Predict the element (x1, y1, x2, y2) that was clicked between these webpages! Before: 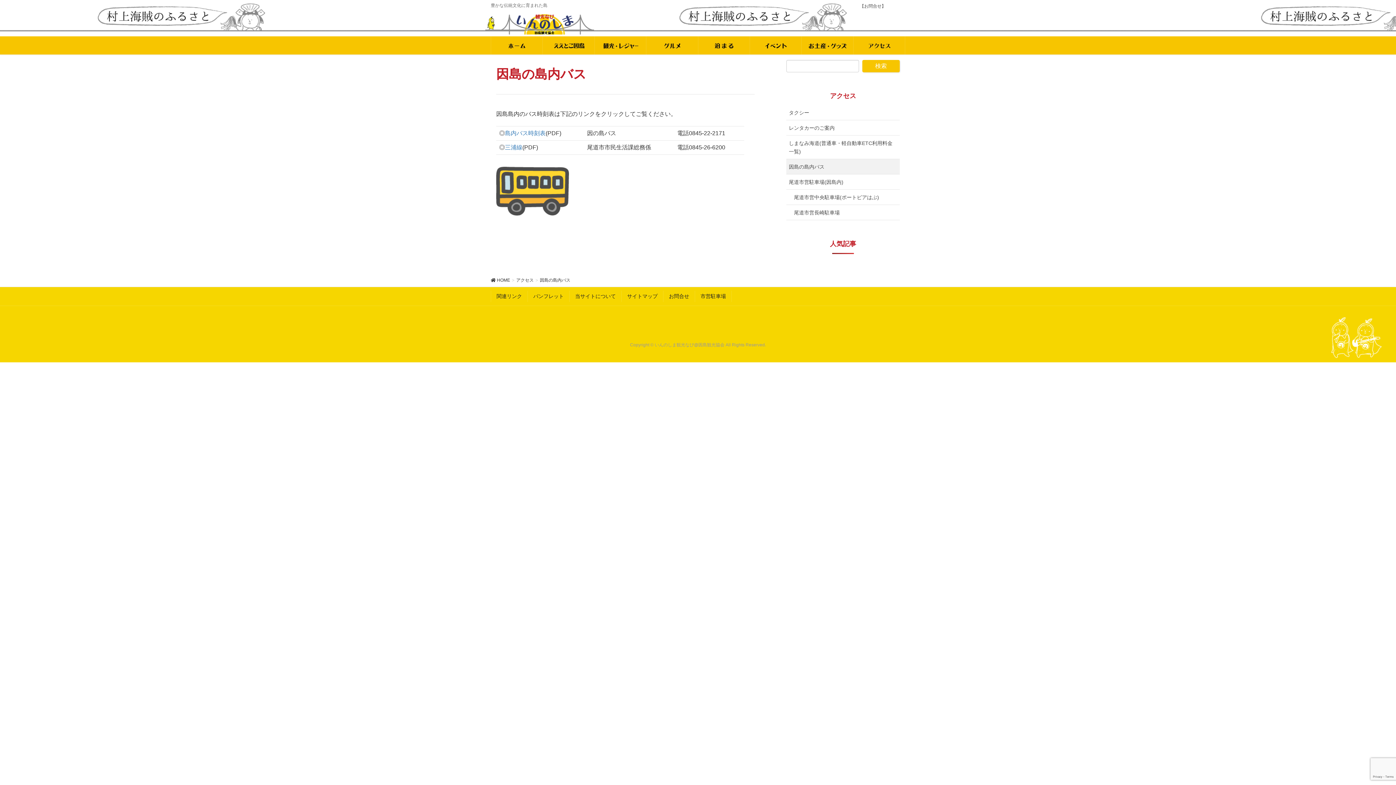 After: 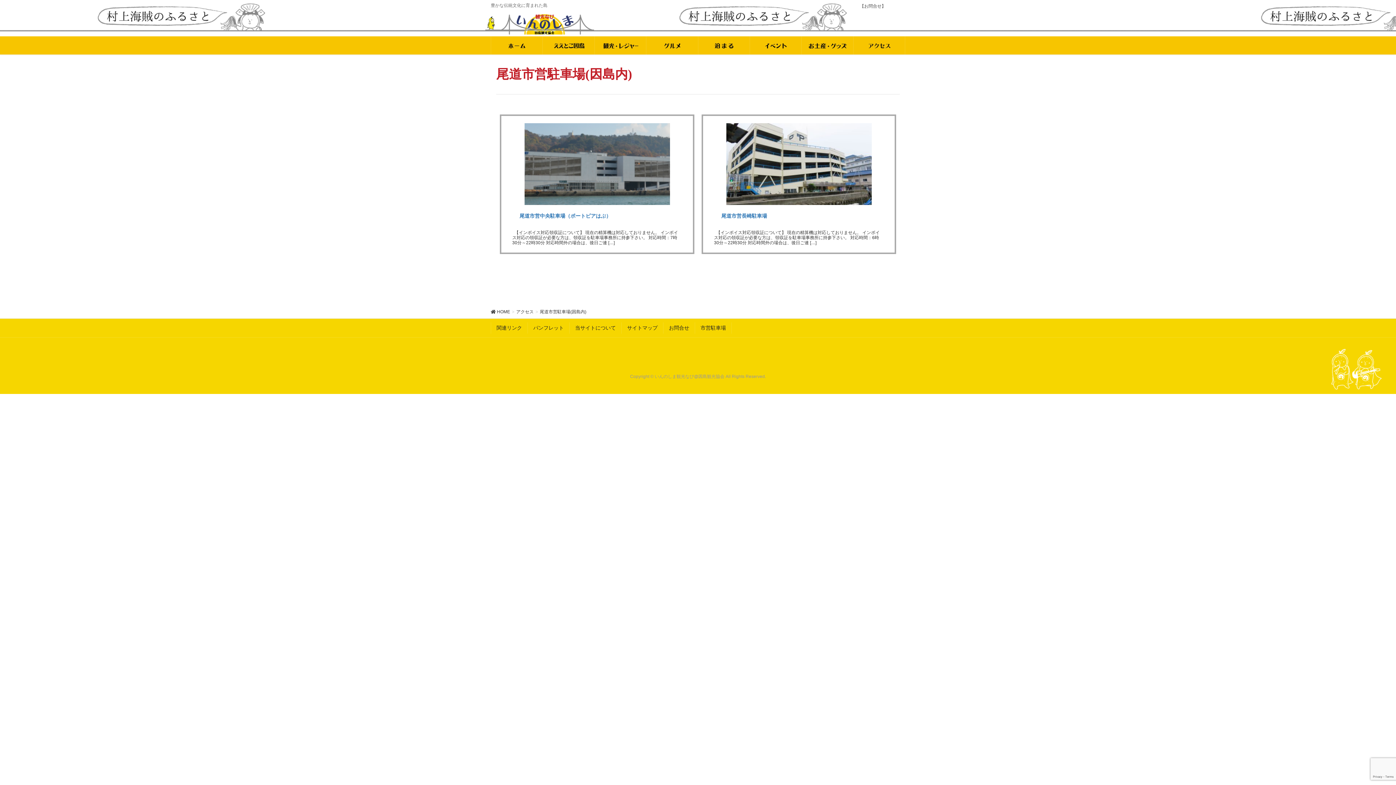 Action: label: 尾道市営駐車場(因島内) bbox: (786, 174, 900, 189)